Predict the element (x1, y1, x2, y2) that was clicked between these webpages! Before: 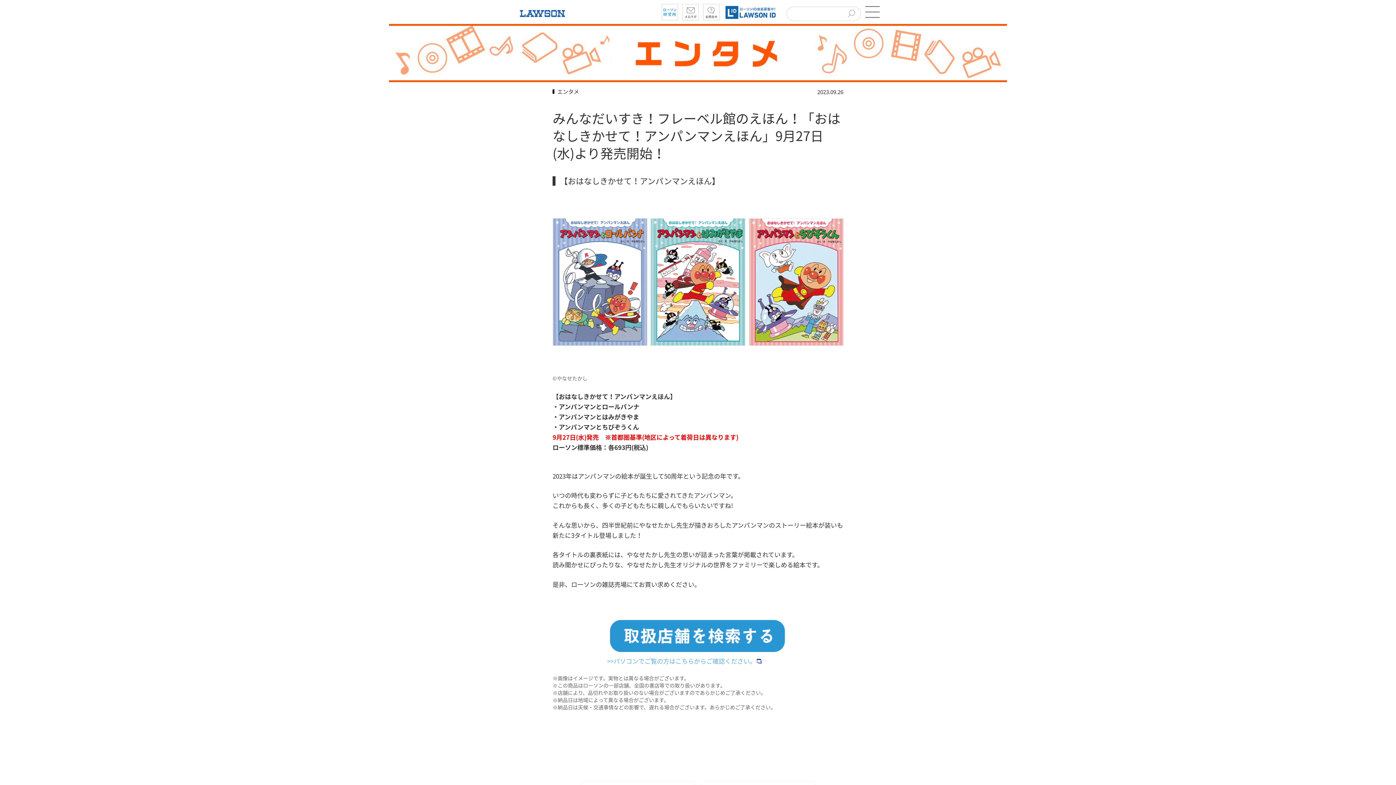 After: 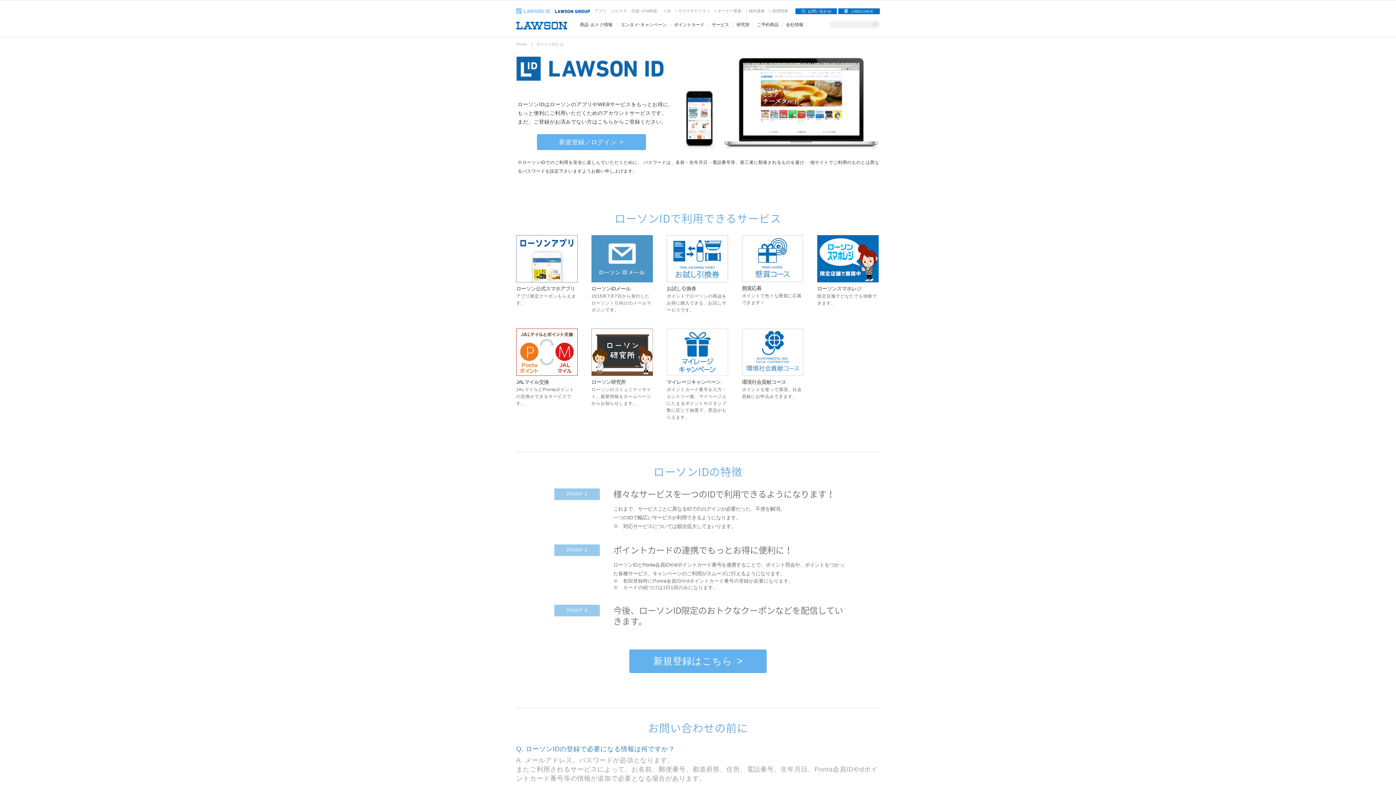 Action: bbox: (724, 3, 778, 20)